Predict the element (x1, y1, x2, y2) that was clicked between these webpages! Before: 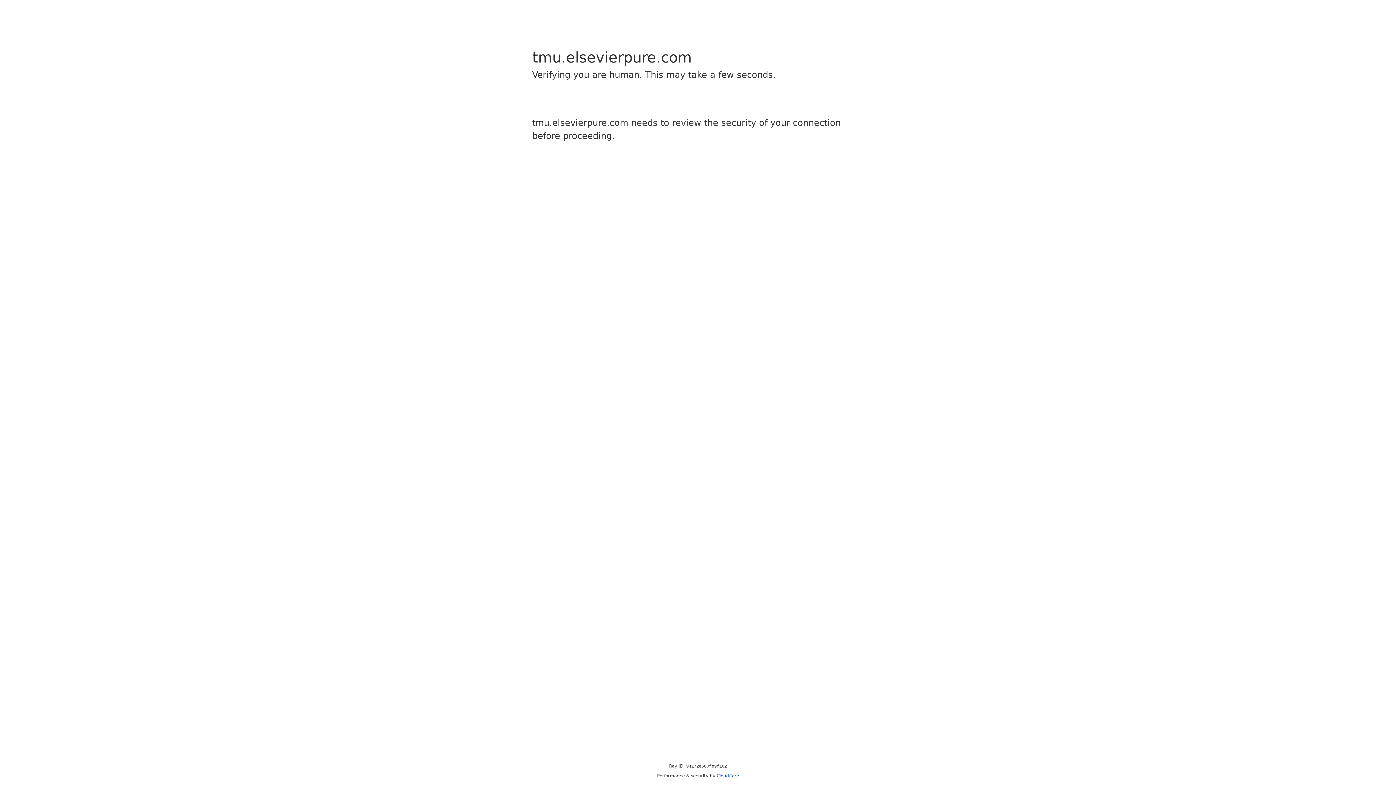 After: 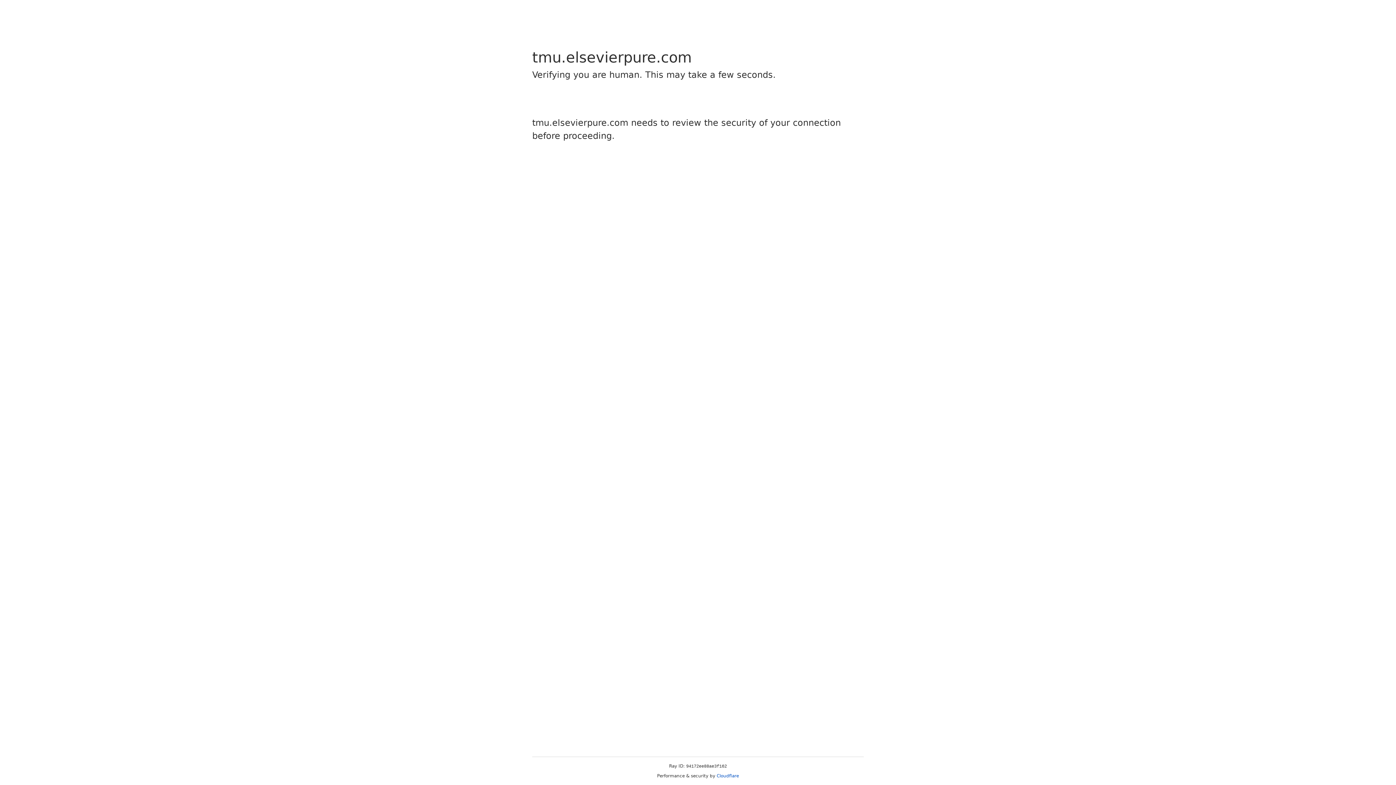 Action: label: Cloudflare bbox: (716, 773, 739, 778)